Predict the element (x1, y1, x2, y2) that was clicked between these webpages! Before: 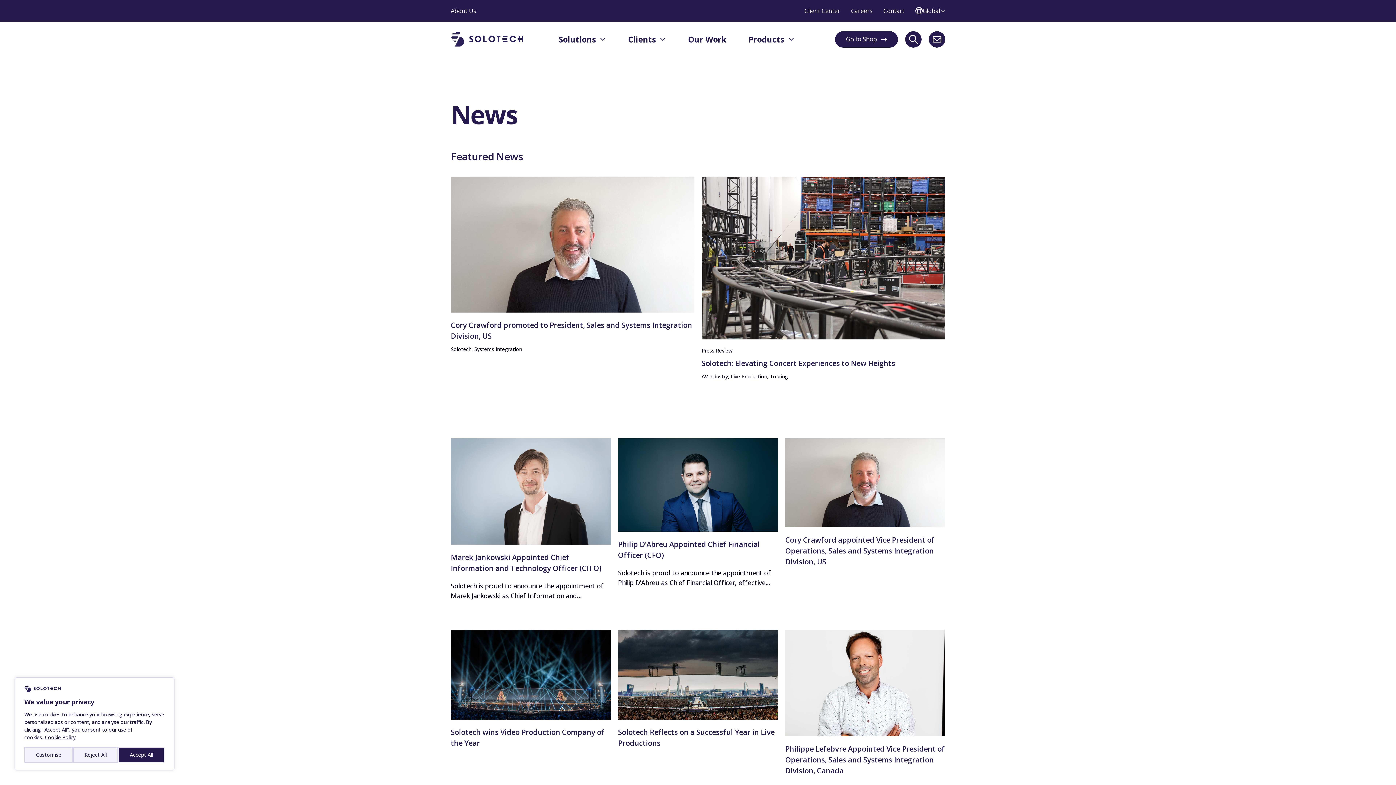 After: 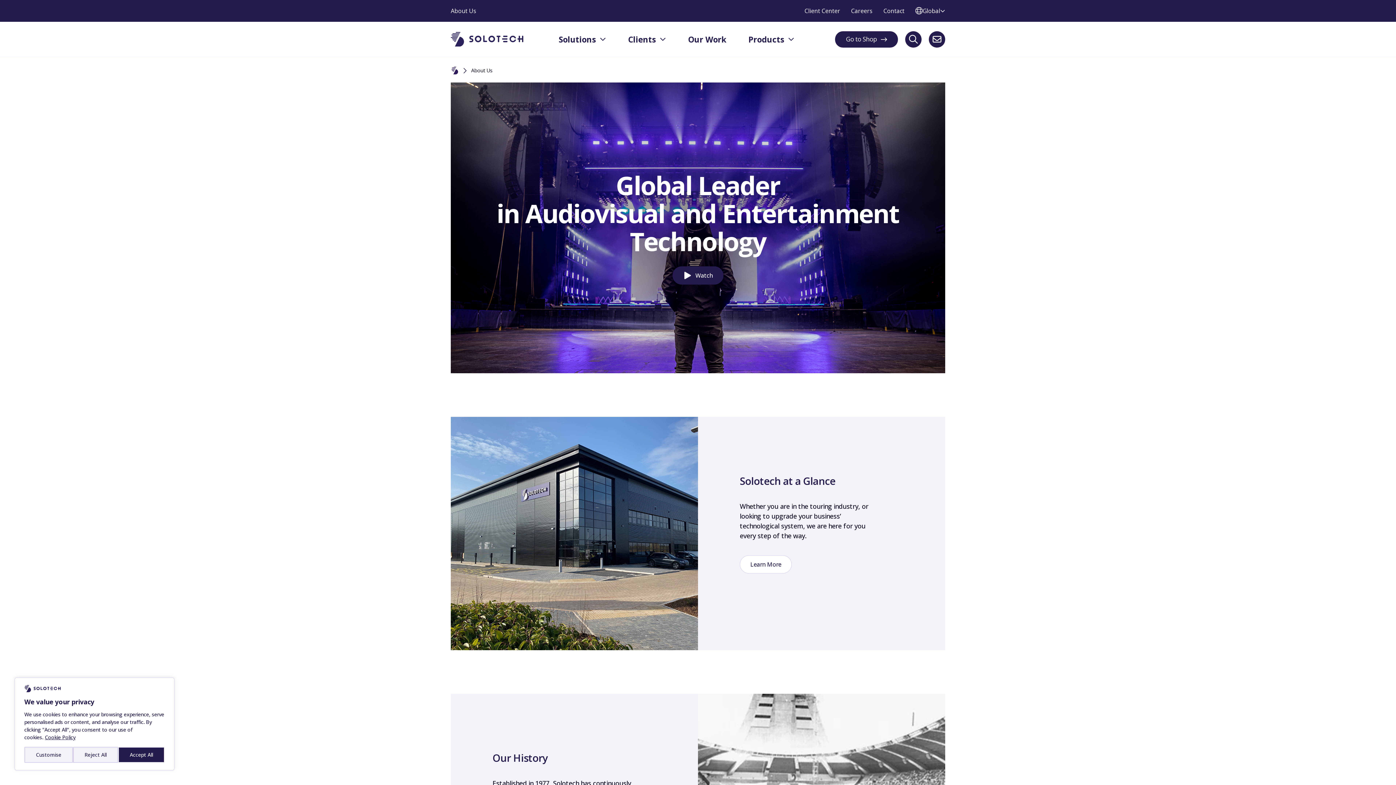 Action: bbox: (450, 7, 476, 14) label: About Us